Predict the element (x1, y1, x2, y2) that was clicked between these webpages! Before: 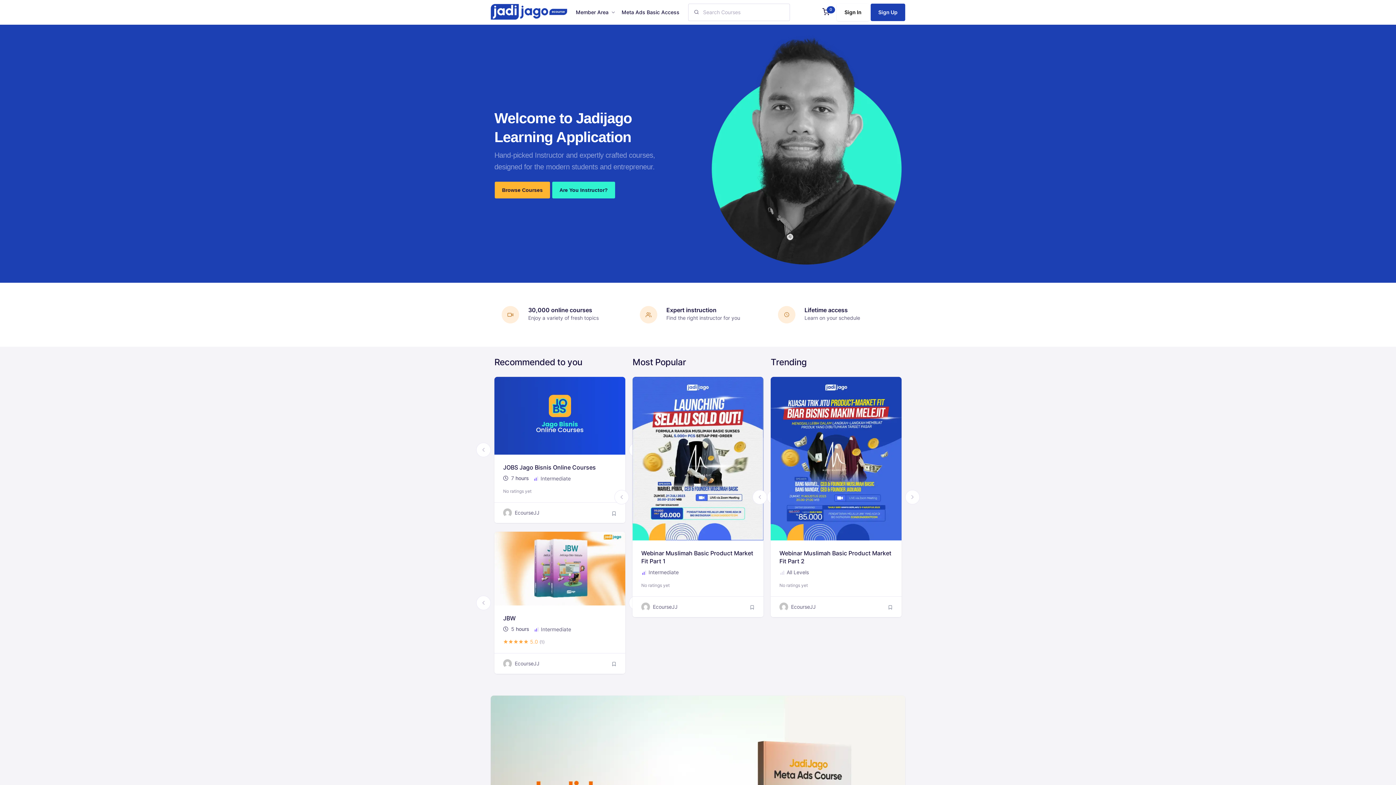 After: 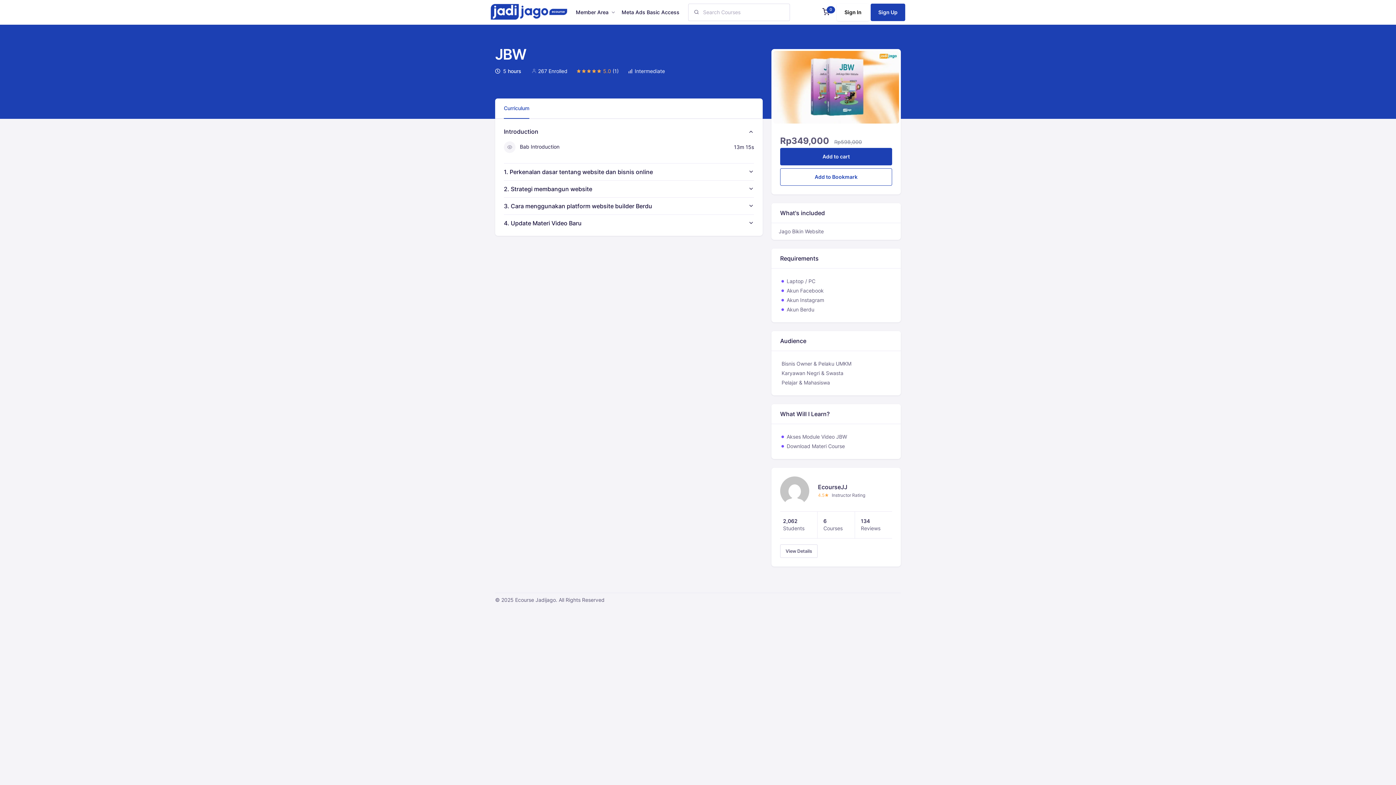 Action: label: JBW bbox: (503, 614, 516, 622)